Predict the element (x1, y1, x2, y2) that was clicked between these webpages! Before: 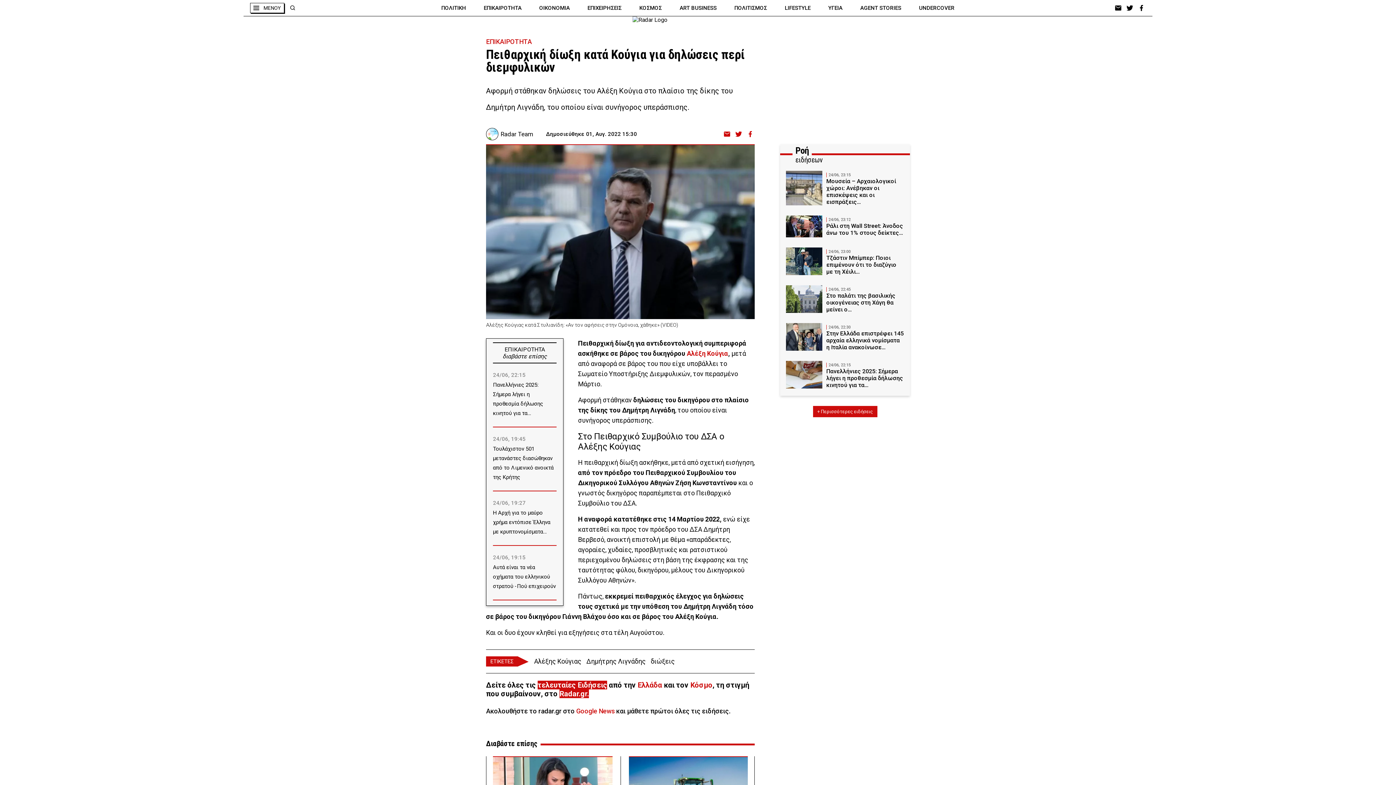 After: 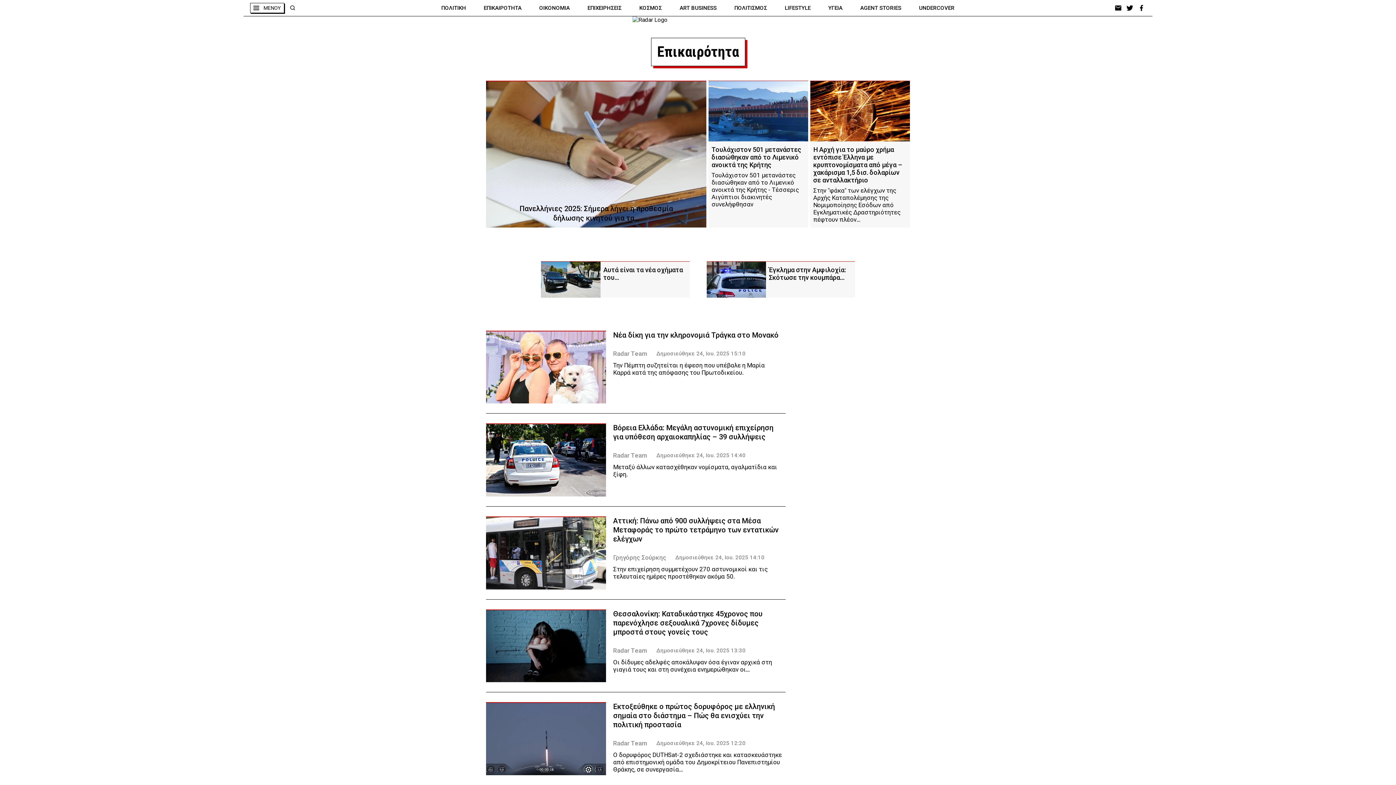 Action: bbox: (637, 681, 662, 689) label: Ελλάδα